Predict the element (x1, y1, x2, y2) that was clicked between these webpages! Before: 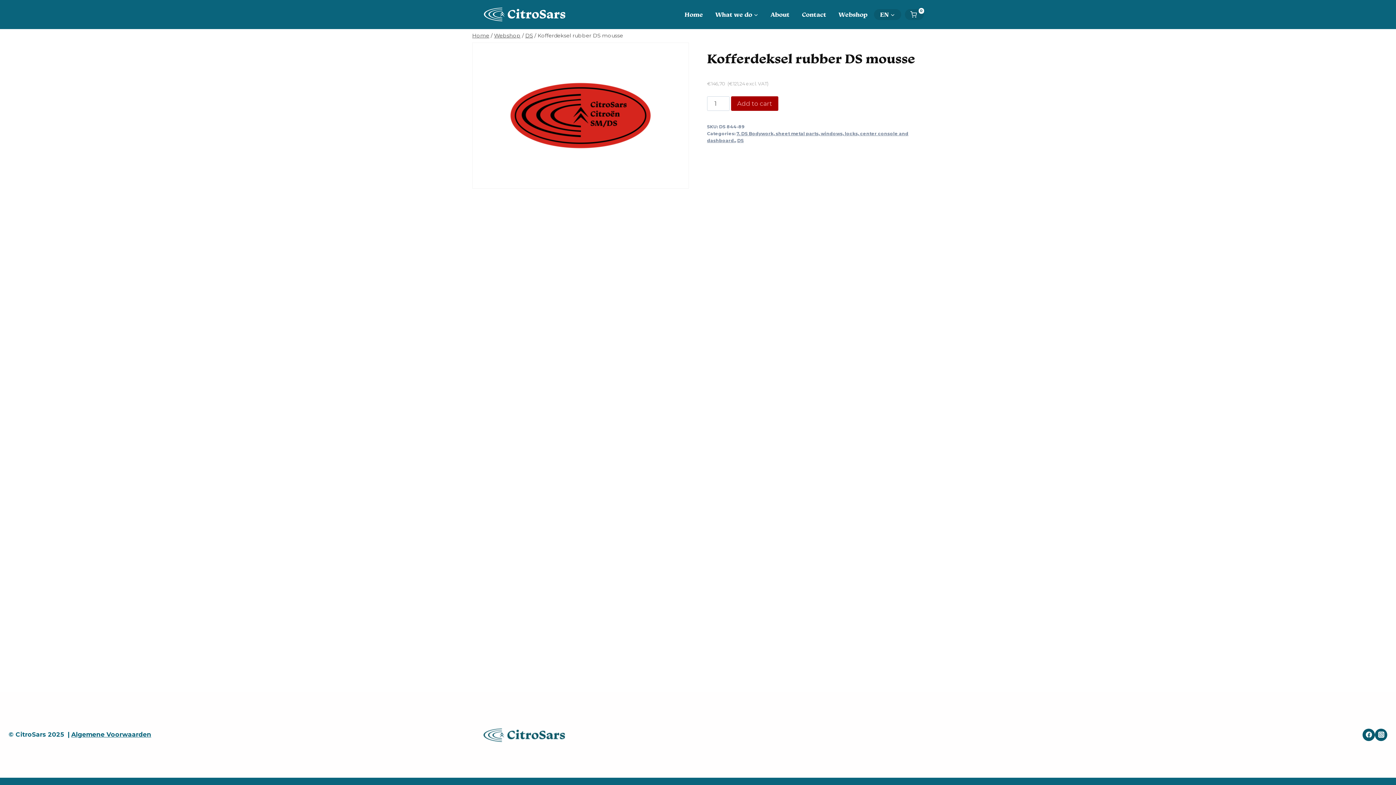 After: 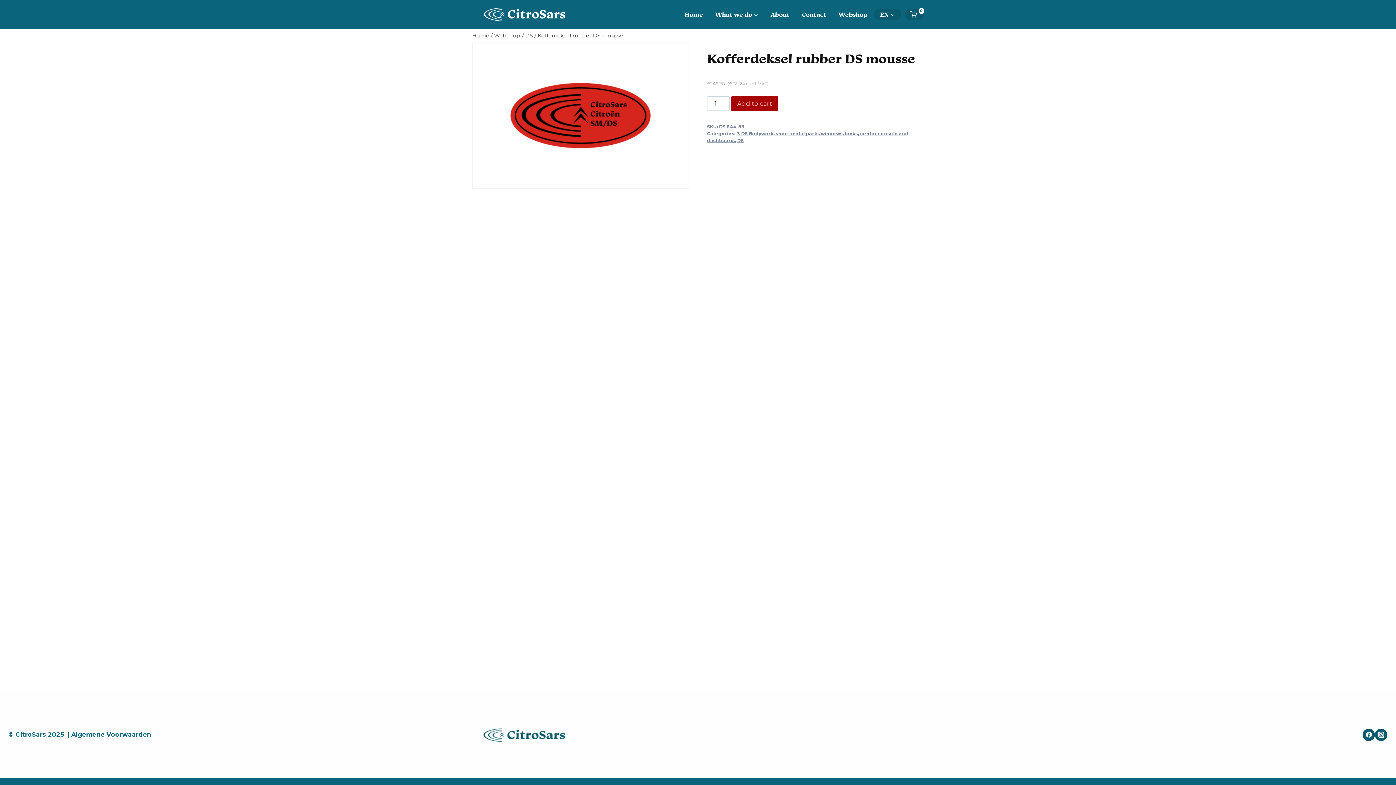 Action: bbox: (874, 9, 901, 20) label: EN